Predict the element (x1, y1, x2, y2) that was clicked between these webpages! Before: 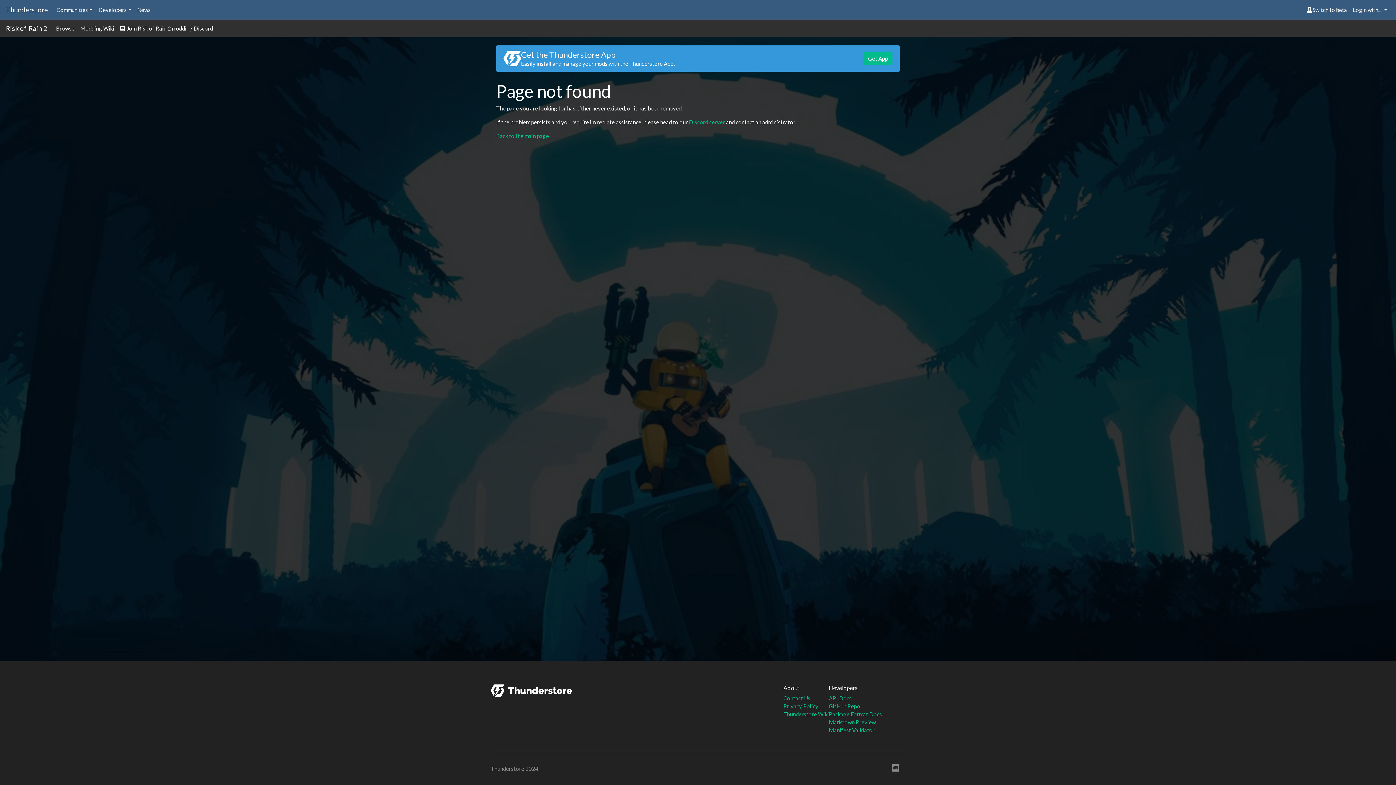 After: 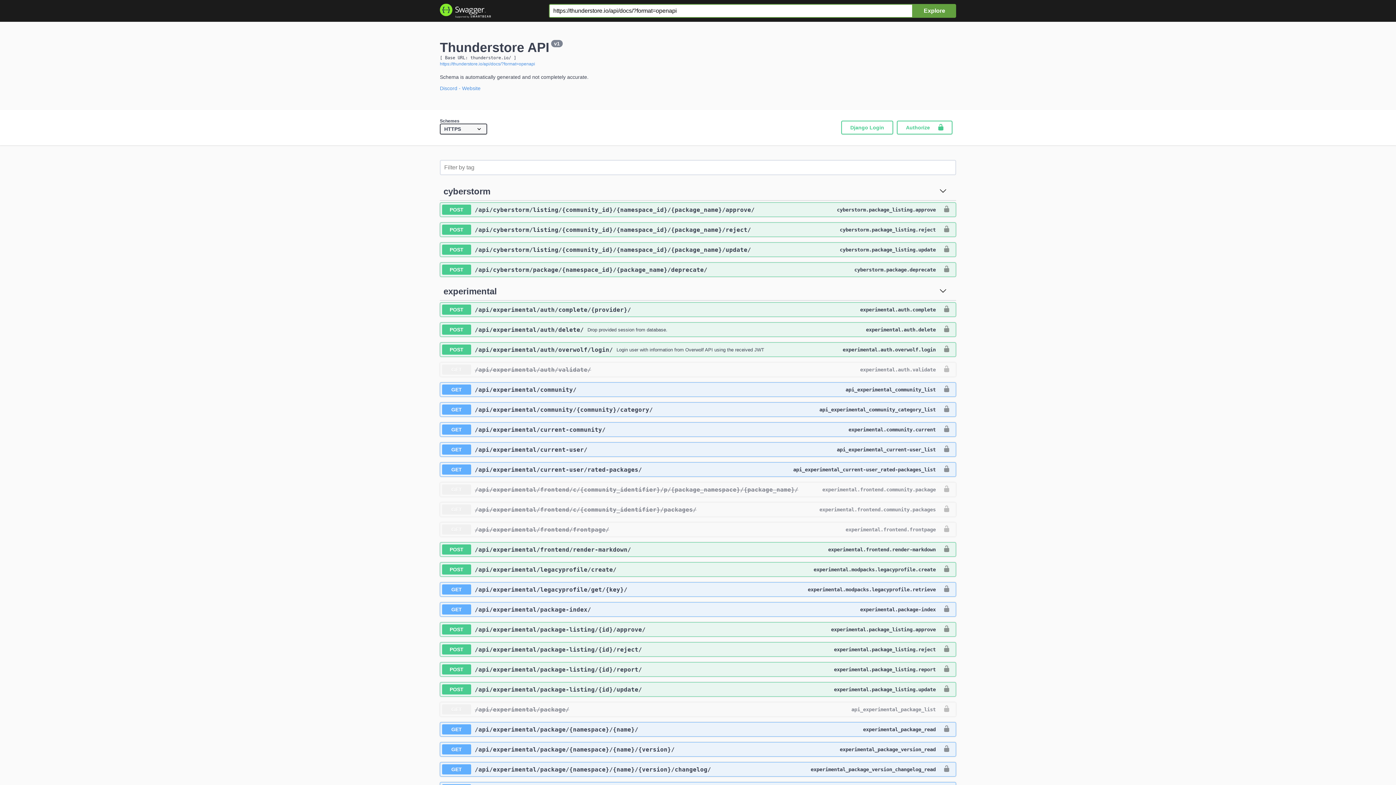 Action: bbox: (829, 694, 882, 702) label: API Docs